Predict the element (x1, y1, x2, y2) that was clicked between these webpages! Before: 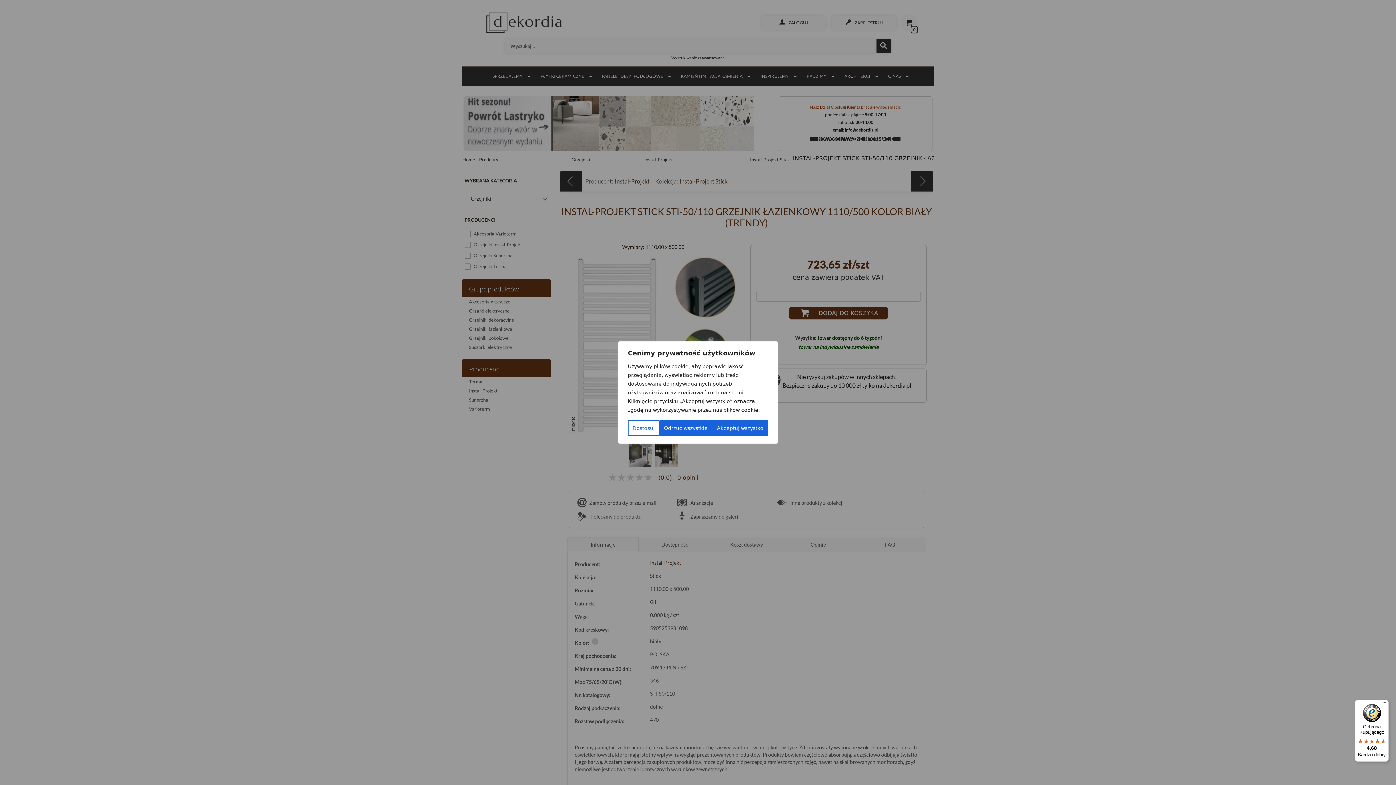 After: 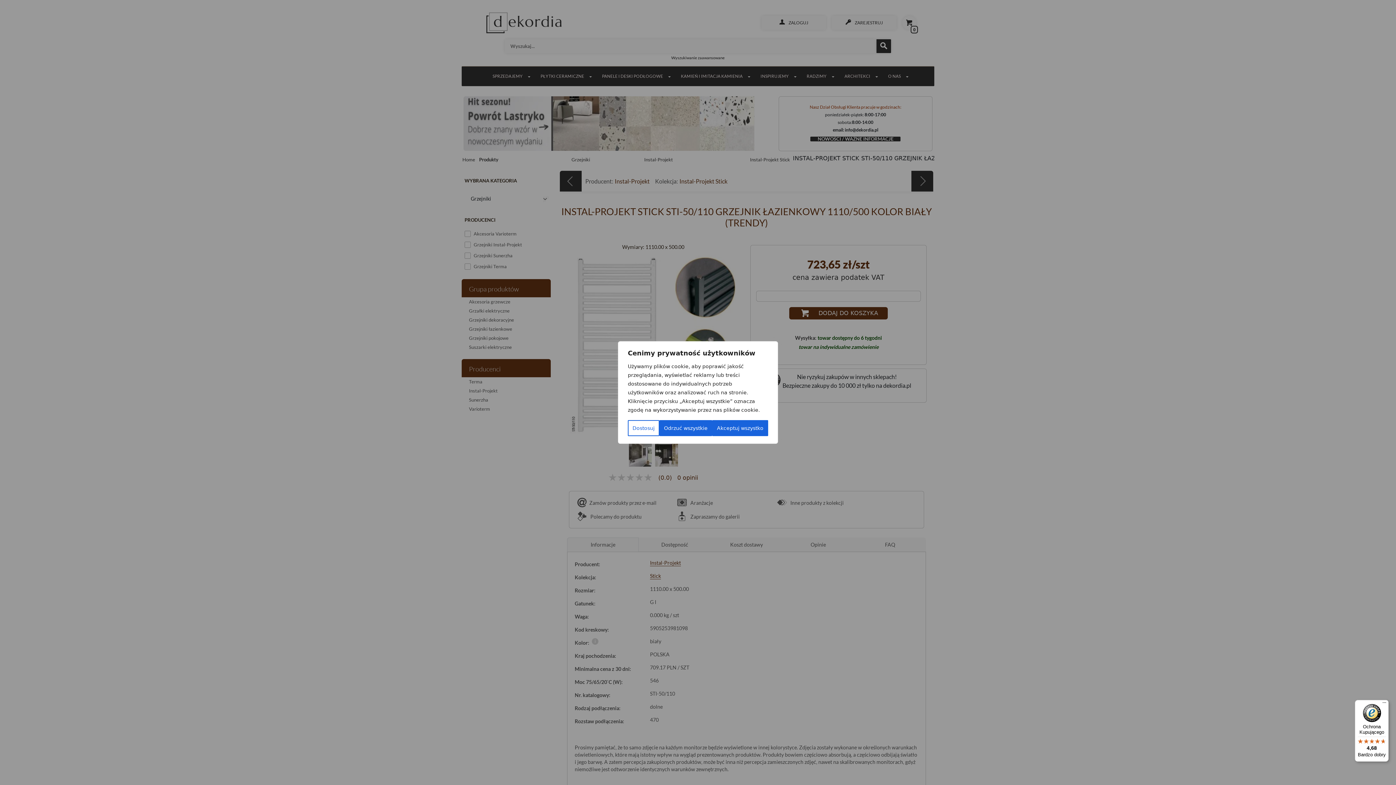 Action: label: Ochrona Kupującego

4,68

Bardzo dobry bbox: (1355, 700, 1389, 762)